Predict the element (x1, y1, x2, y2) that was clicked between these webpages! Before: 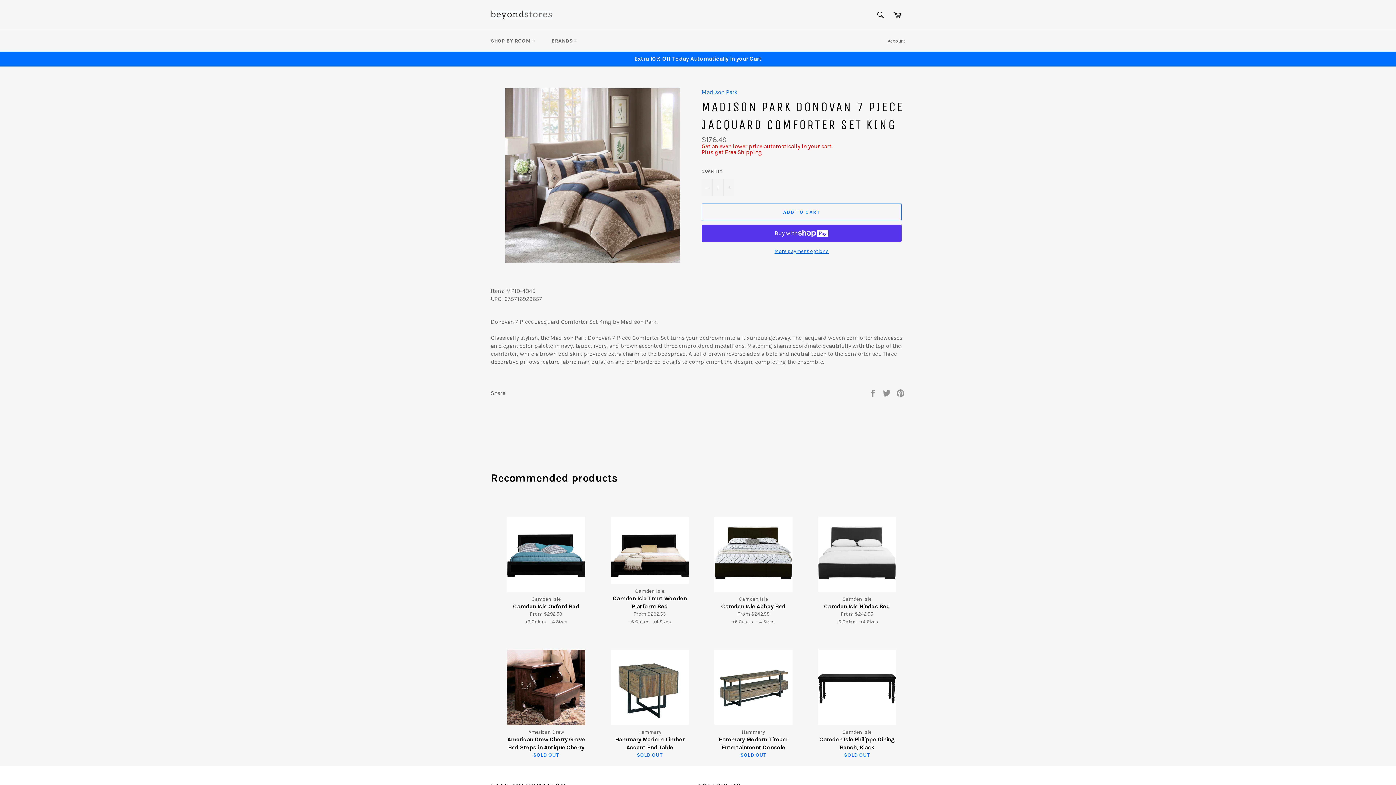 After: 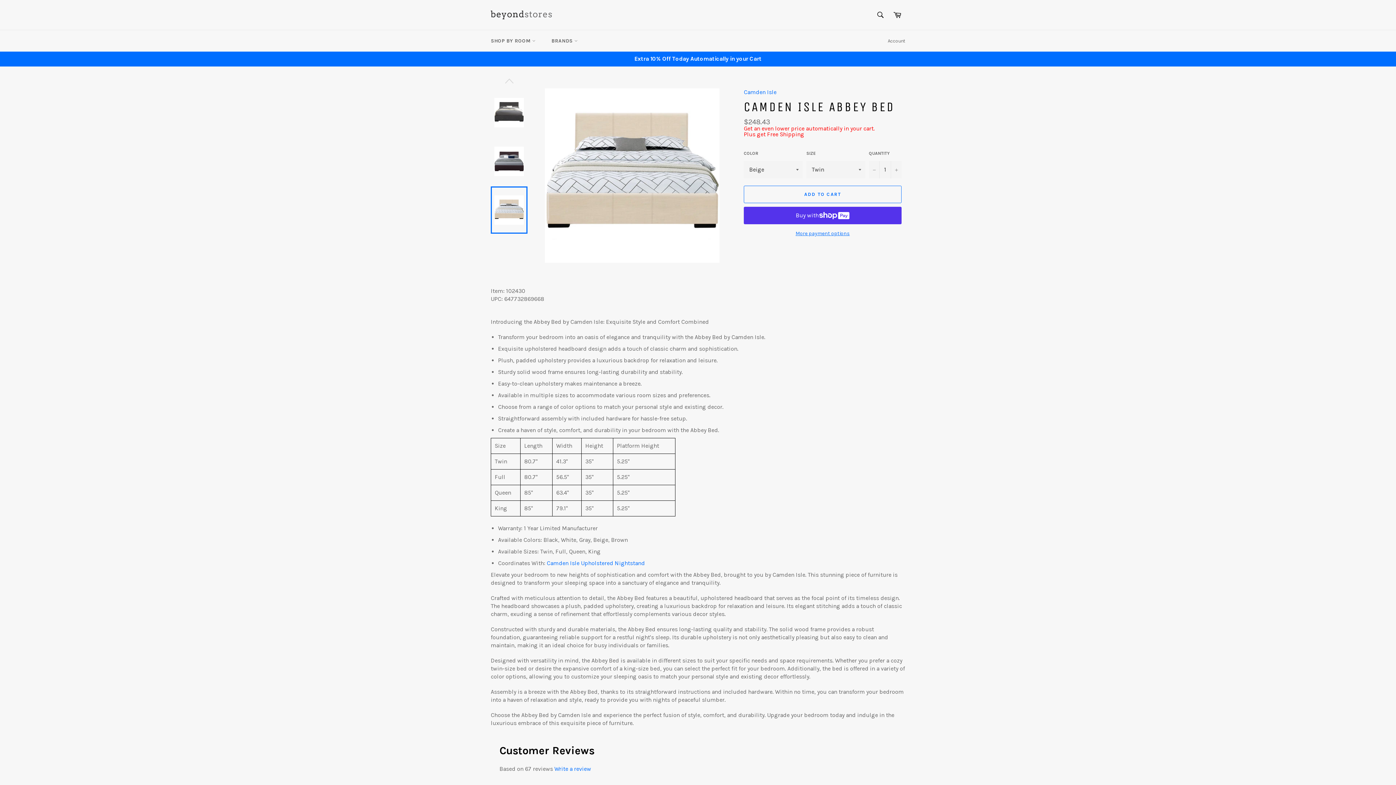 Action: bbox: (705, 500, 801, 633) label: Camden Isle
Camden Isle Abbey Bed
From $242.55
+5 Colors   +4 Sizes